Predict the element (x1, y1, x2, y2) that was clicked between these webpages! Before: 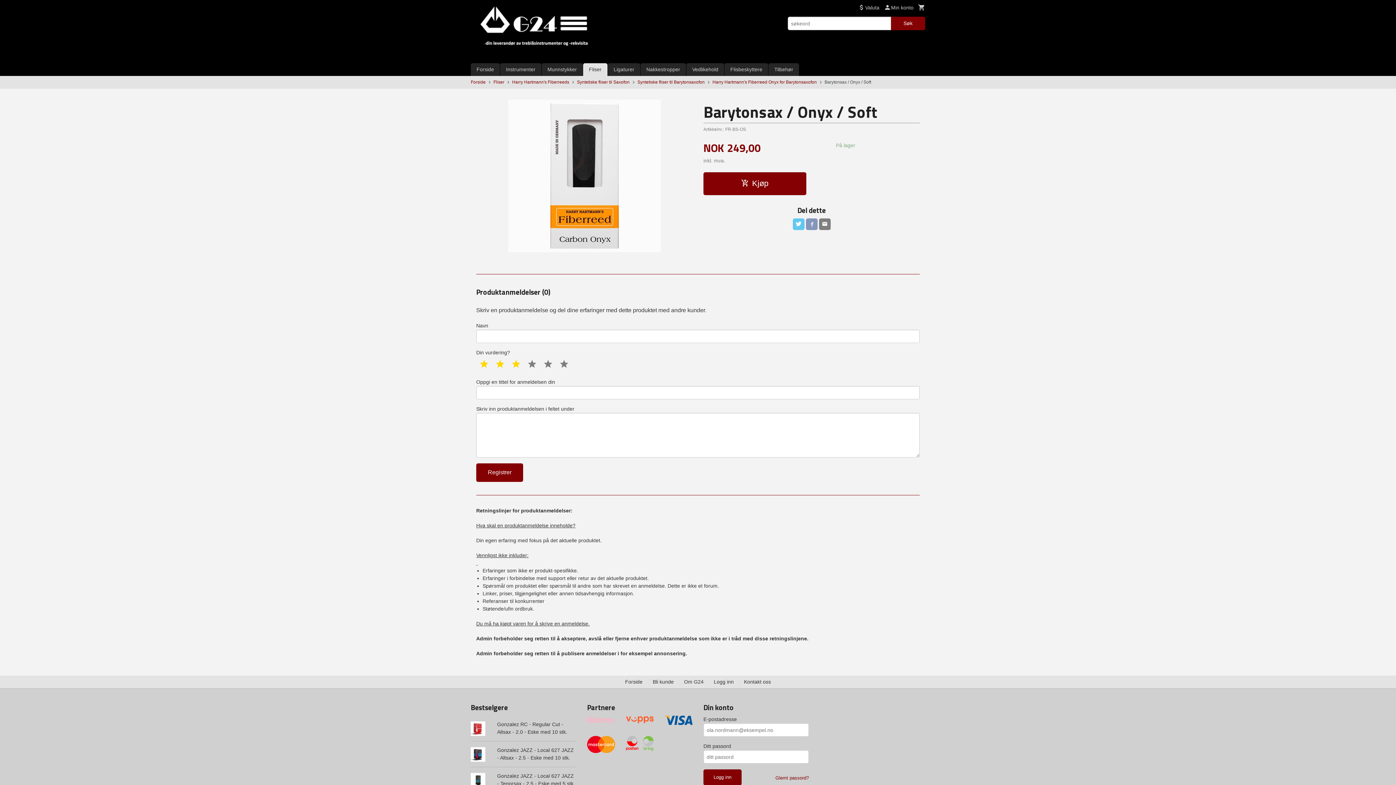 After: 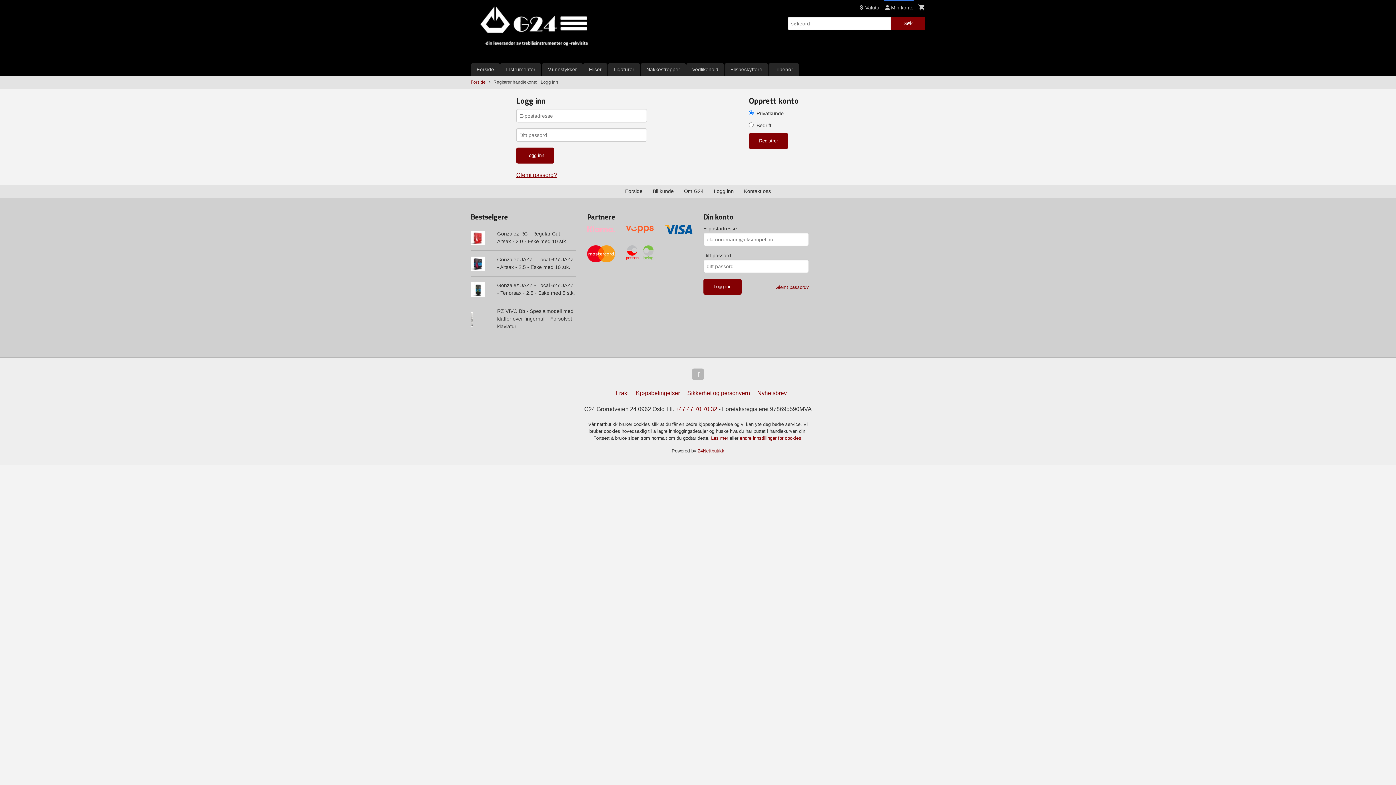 Action: bbox: (648, 676, 678, 688) label: Bli kunde